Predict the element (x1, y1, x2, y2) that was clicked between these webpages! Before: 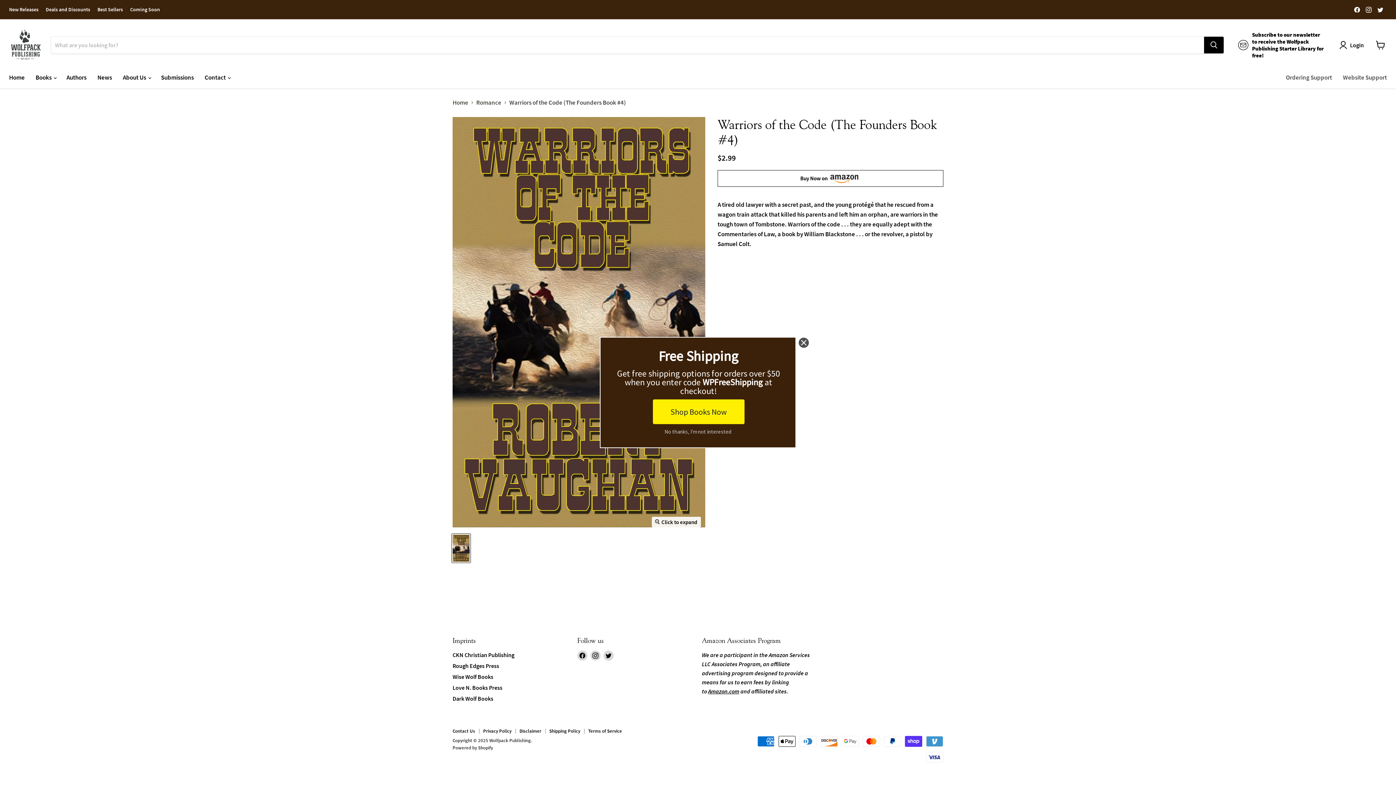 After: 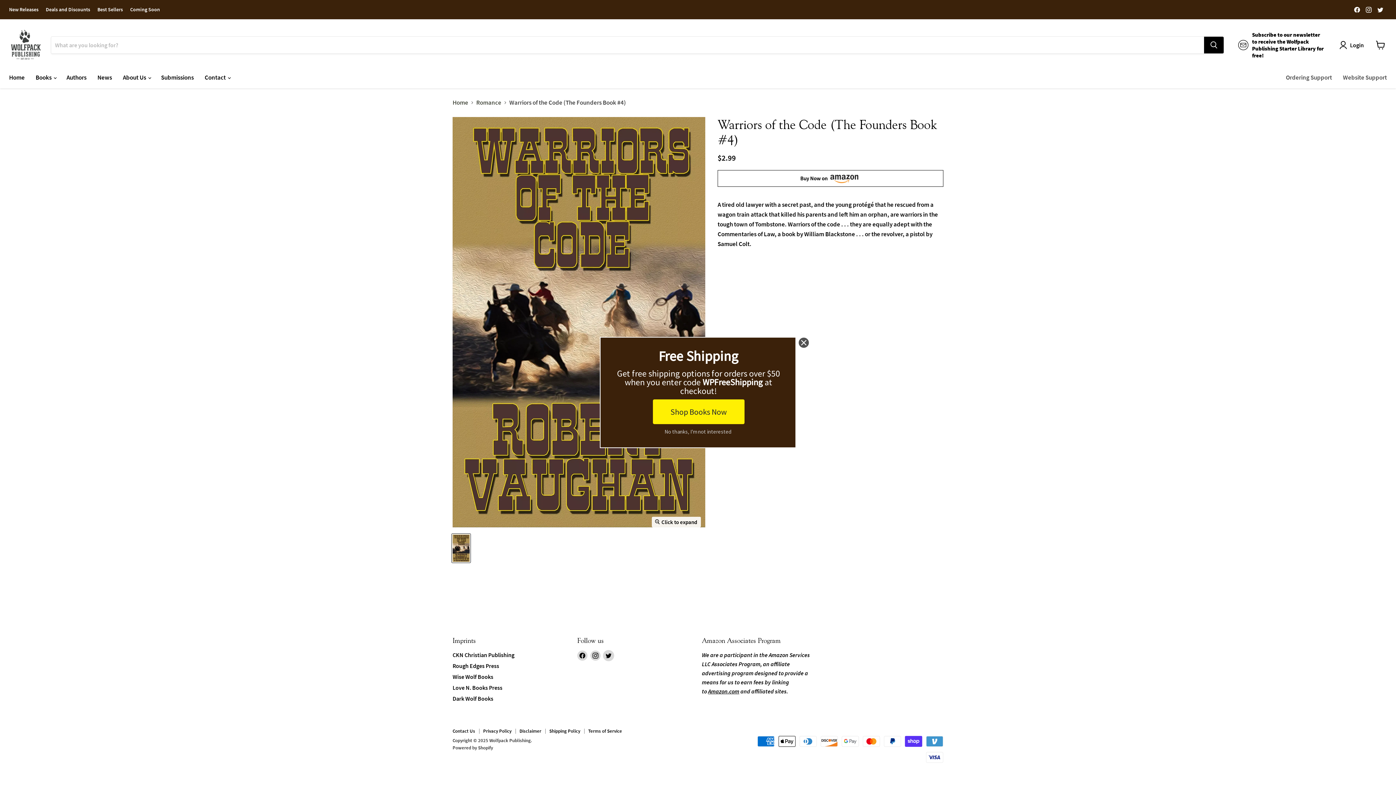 Action: label: Find us on Twitter bbox: (603, 651, 613, 661)